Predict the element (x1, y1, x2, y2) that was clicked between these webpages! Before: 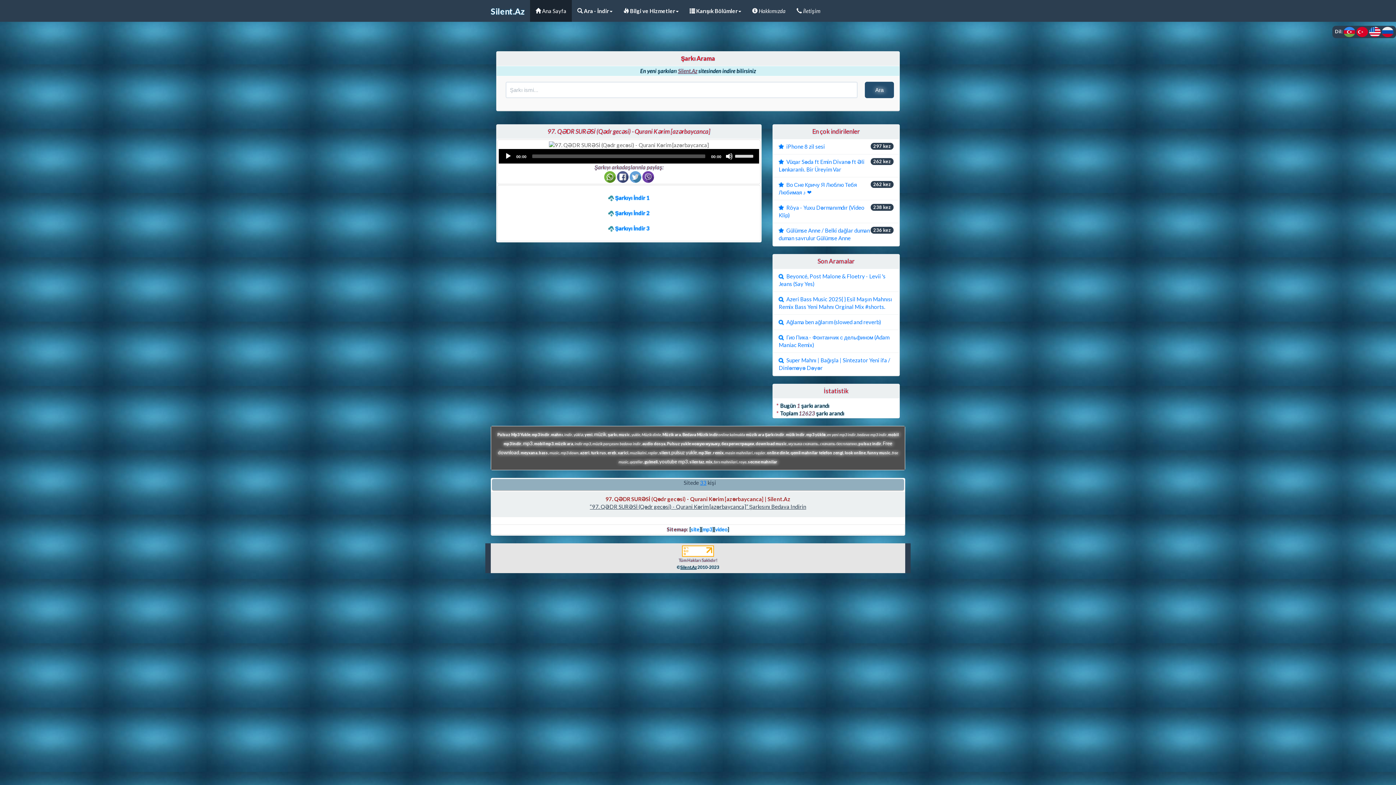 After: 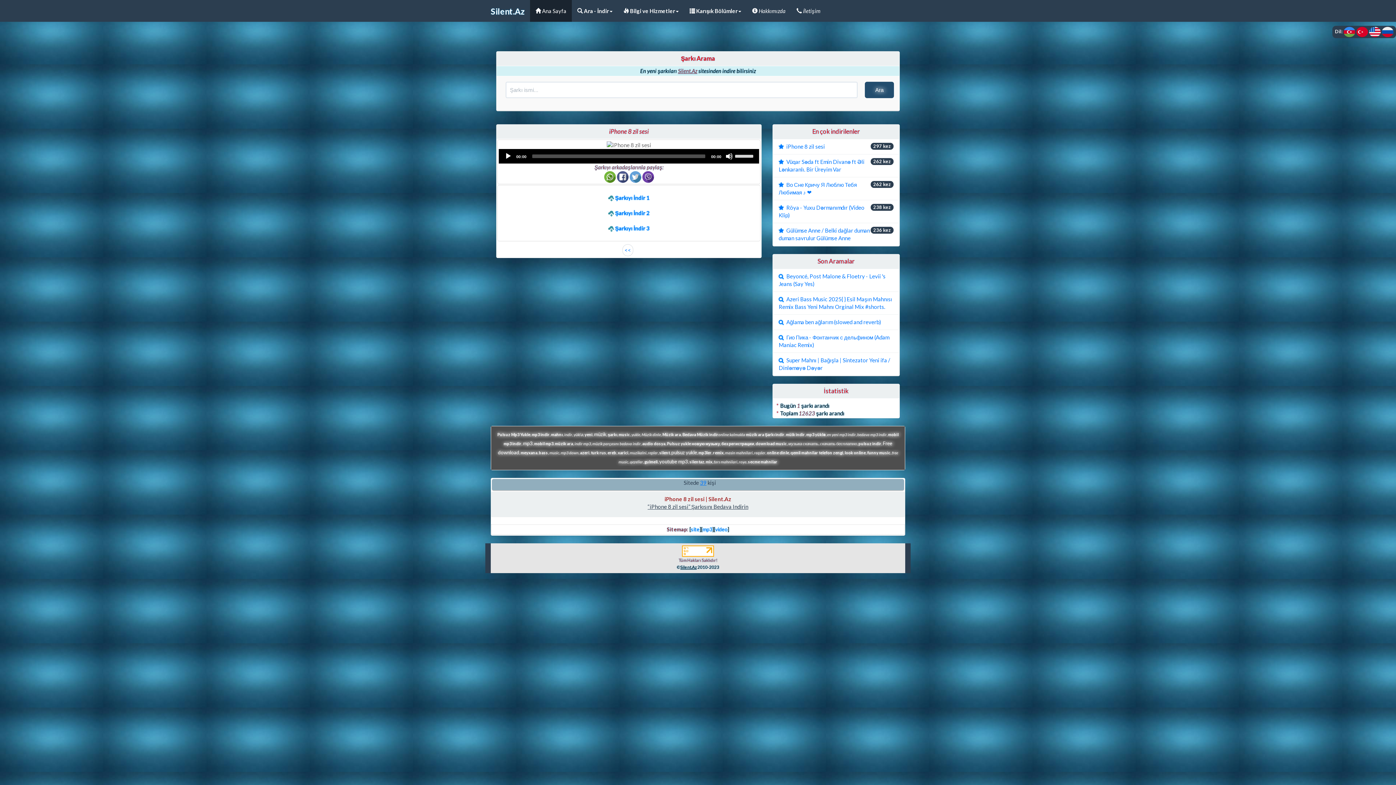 Action: bbox: (773, 138, 899, 154) label: 297 kez
iPhone 8 zil sesi